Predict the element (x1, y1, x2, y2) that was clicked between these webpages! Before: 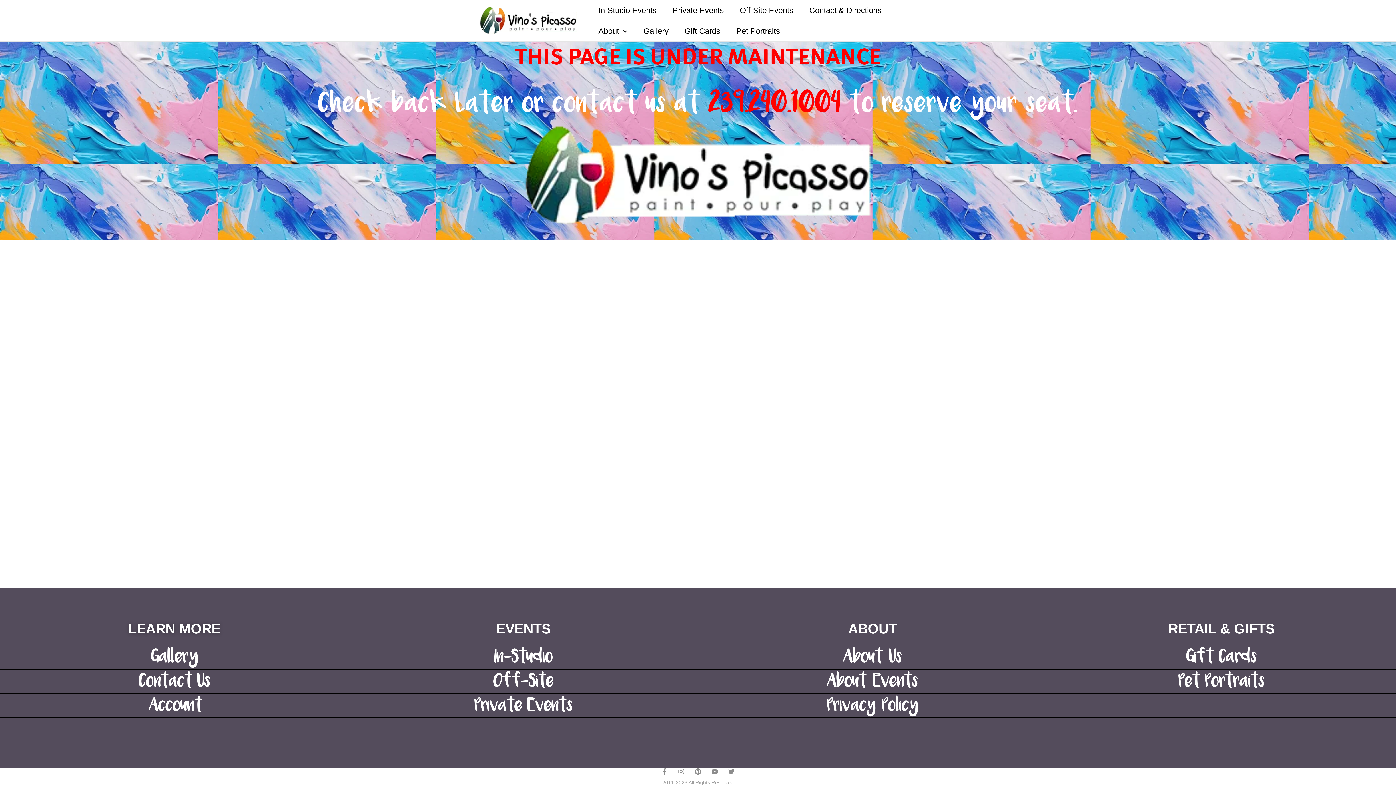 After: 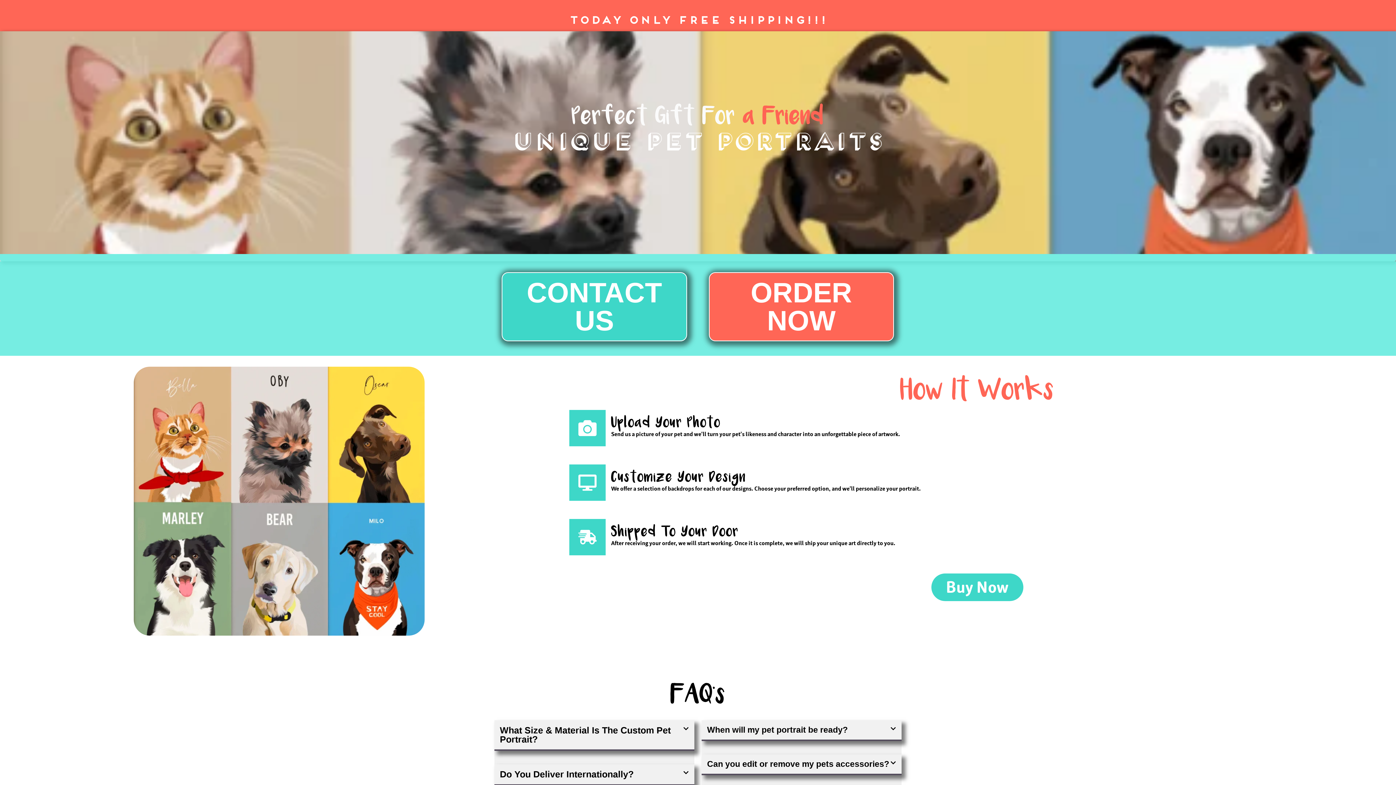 Action: bbox: (1047, 677, 1396, 686) label: Pet Portraits